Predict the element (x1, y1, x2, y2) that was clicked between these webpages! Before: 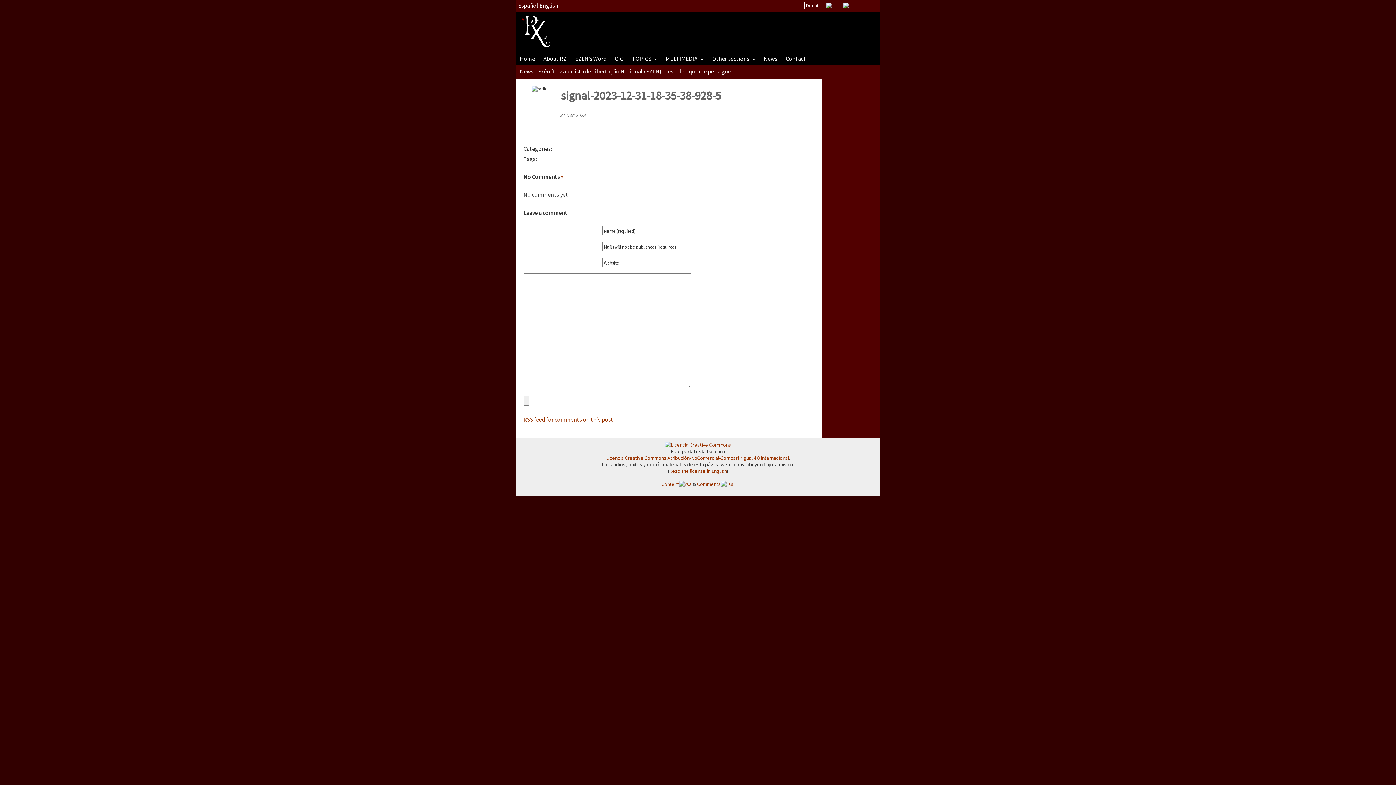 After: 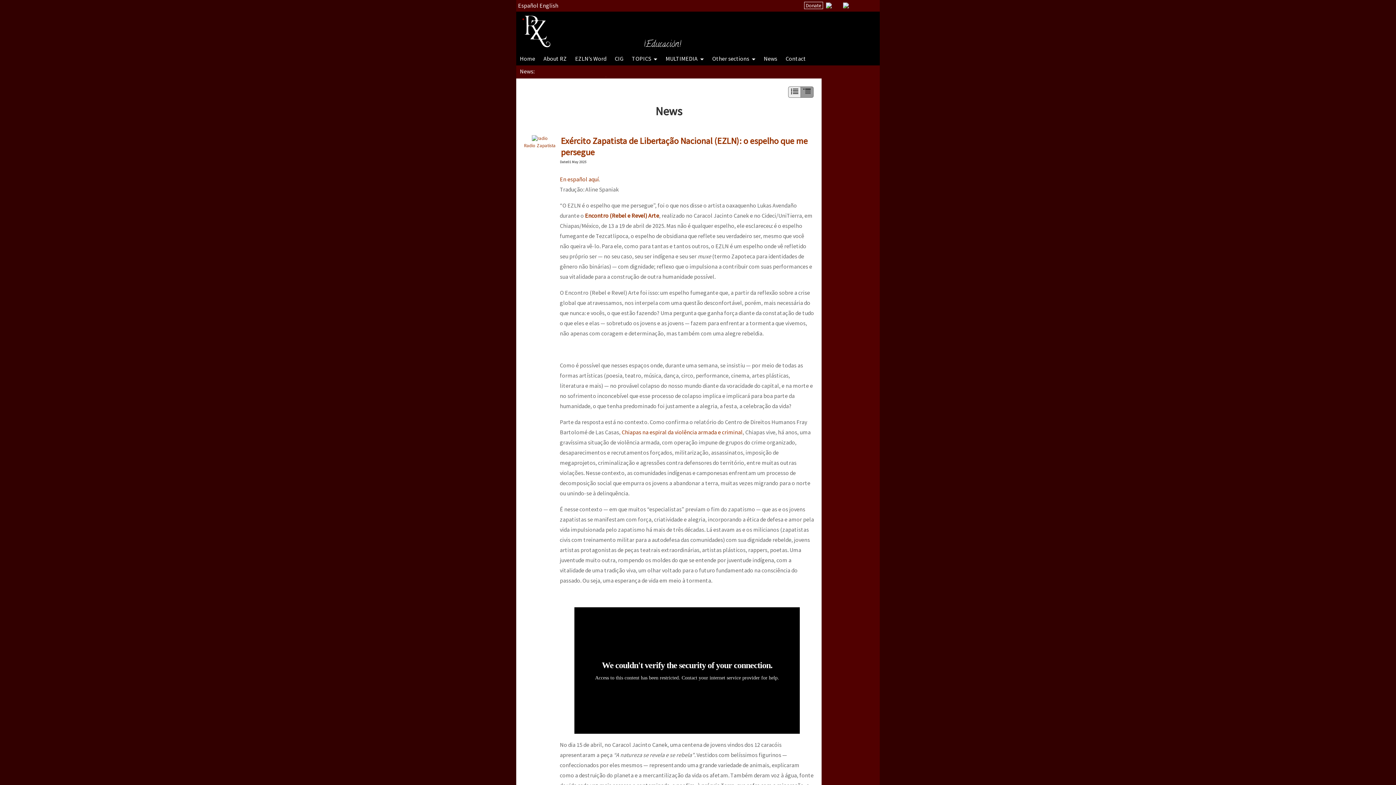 Action: bbox: (764, 54, 777, 62) label: News